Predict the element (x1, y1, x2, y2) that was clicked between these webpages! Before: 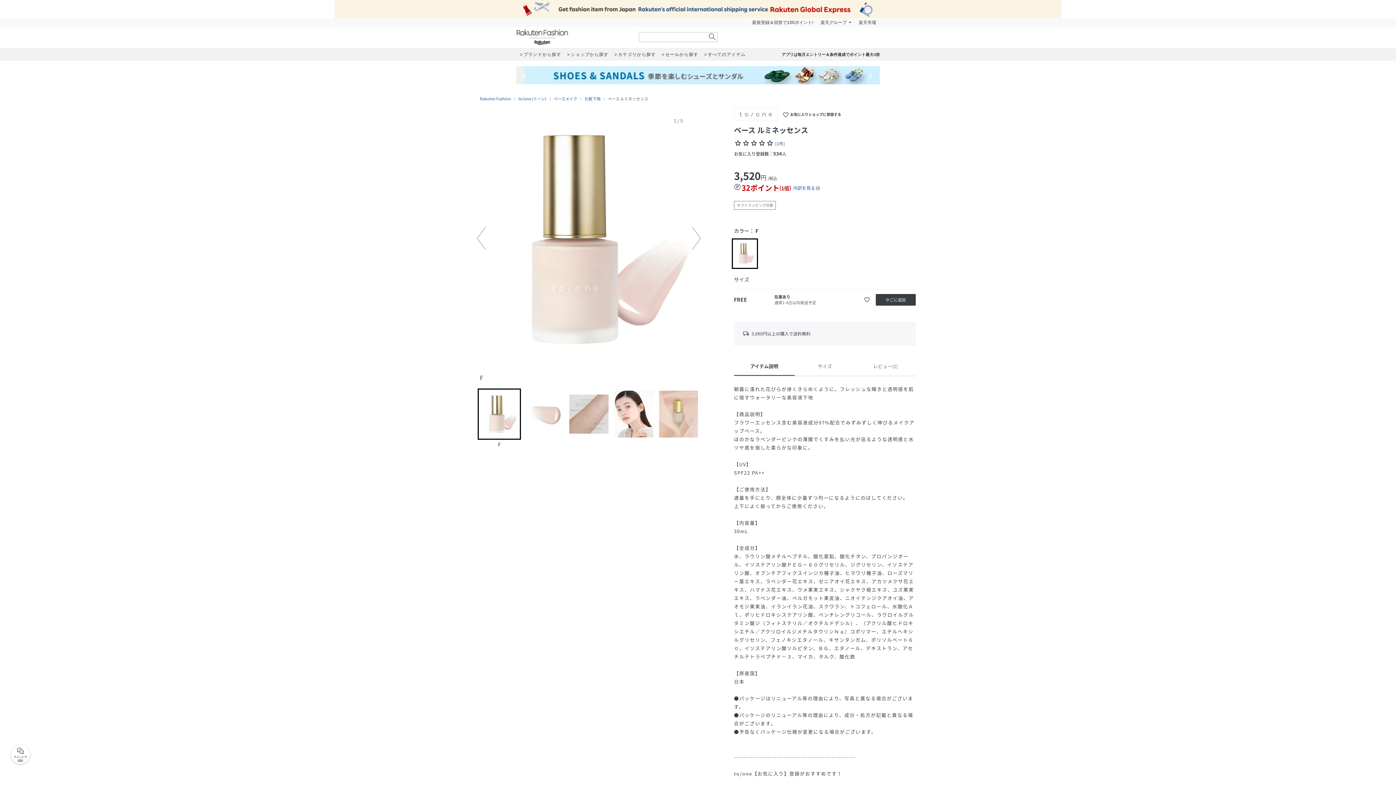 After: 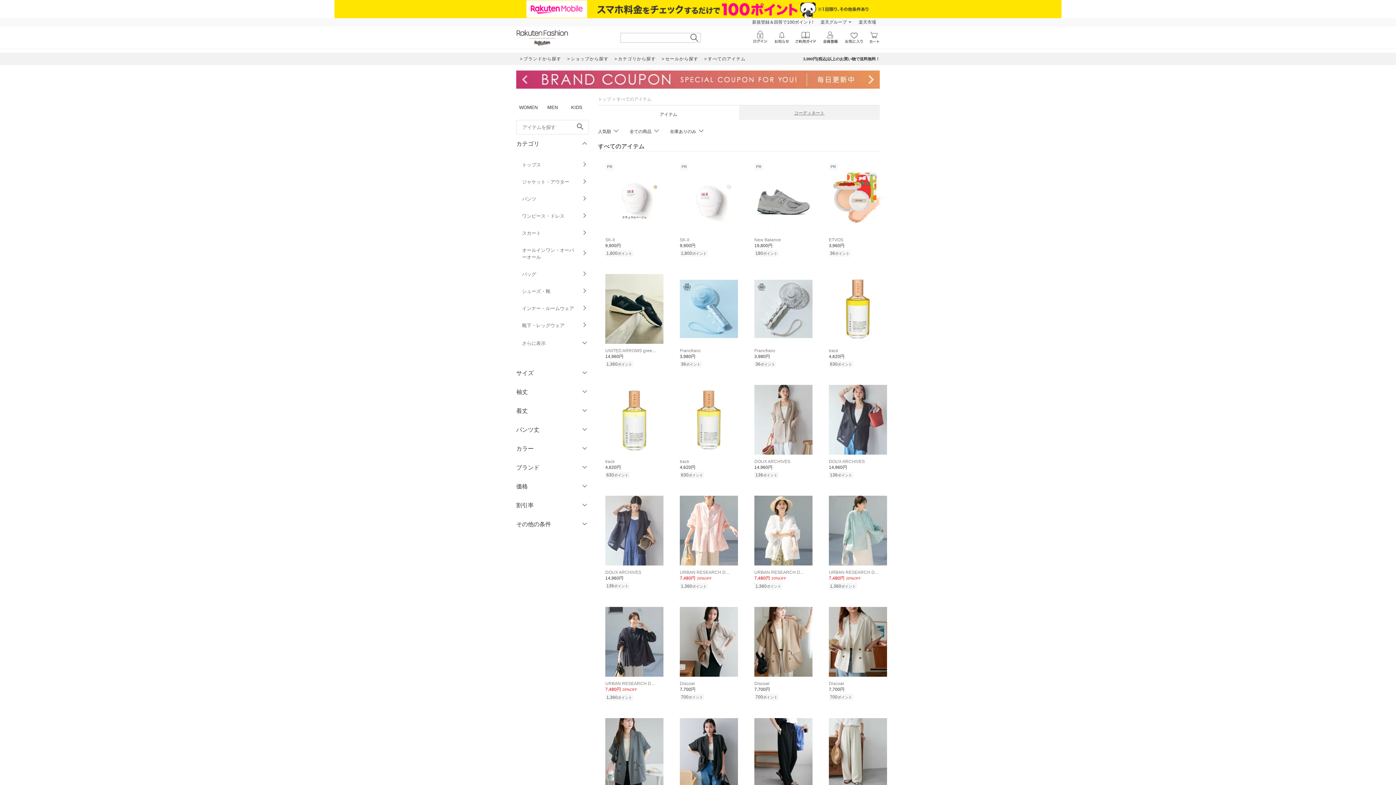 Action: bbox: (701, 48, 748, 60) label: すべてのアイテム